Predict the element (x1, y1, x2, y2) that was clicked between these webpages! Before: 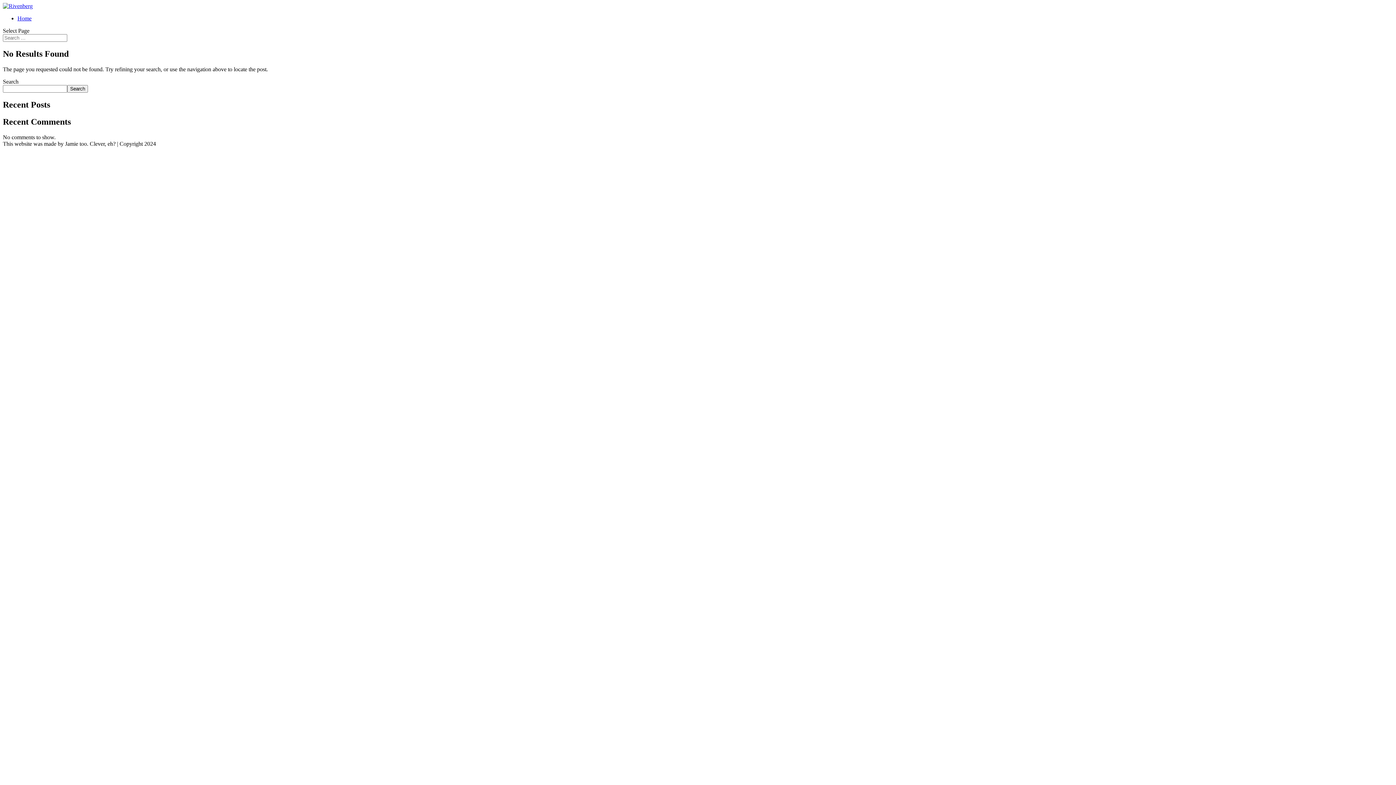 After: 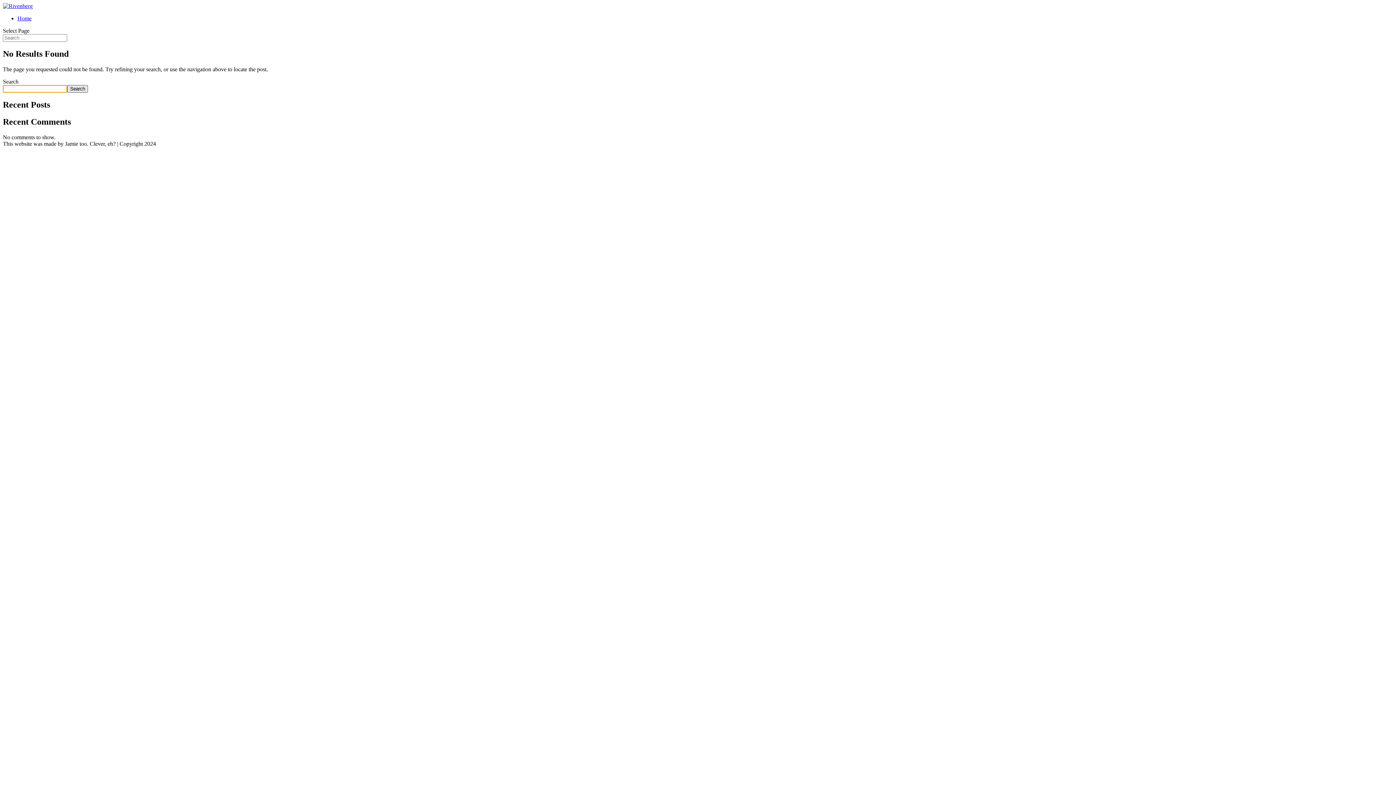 Action: bbox: (67, 85, 88, 92) label: Search